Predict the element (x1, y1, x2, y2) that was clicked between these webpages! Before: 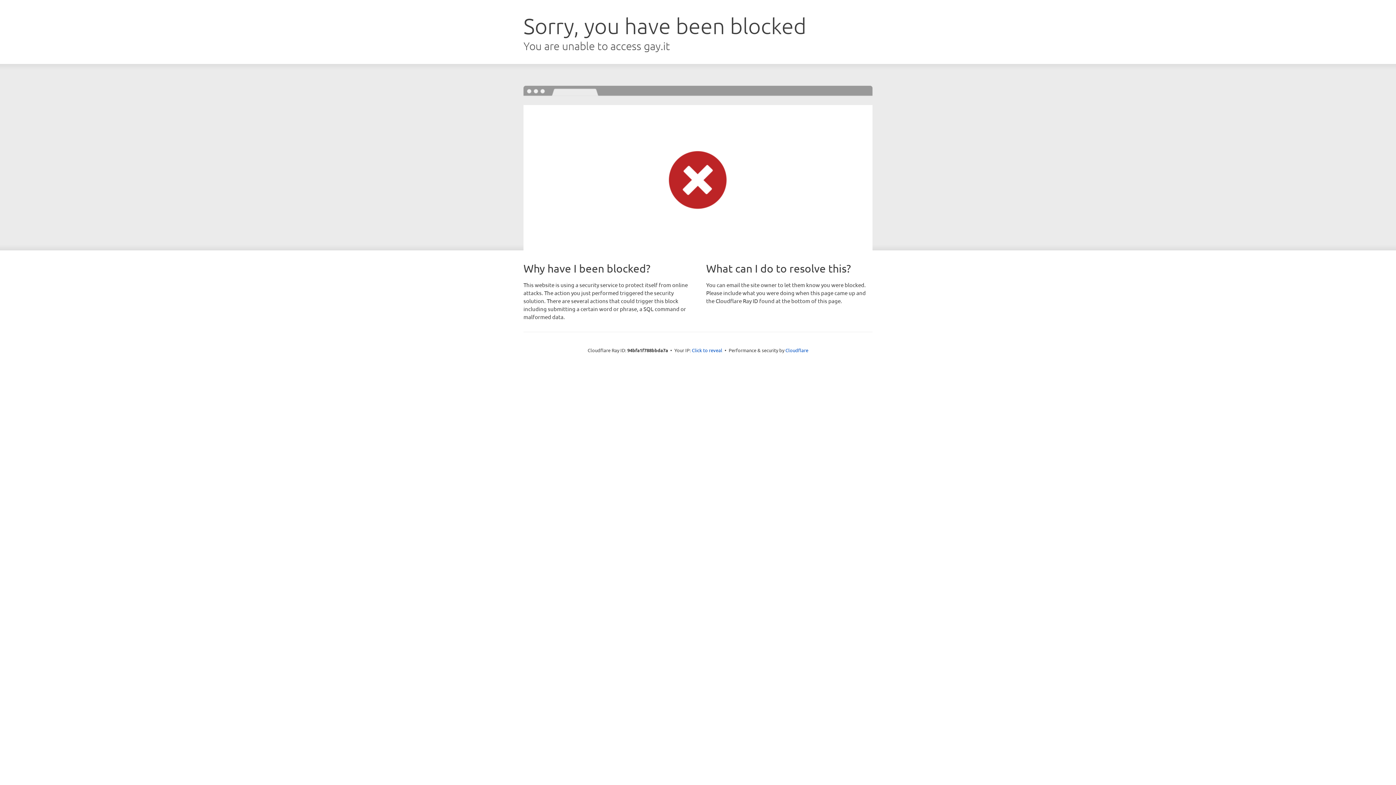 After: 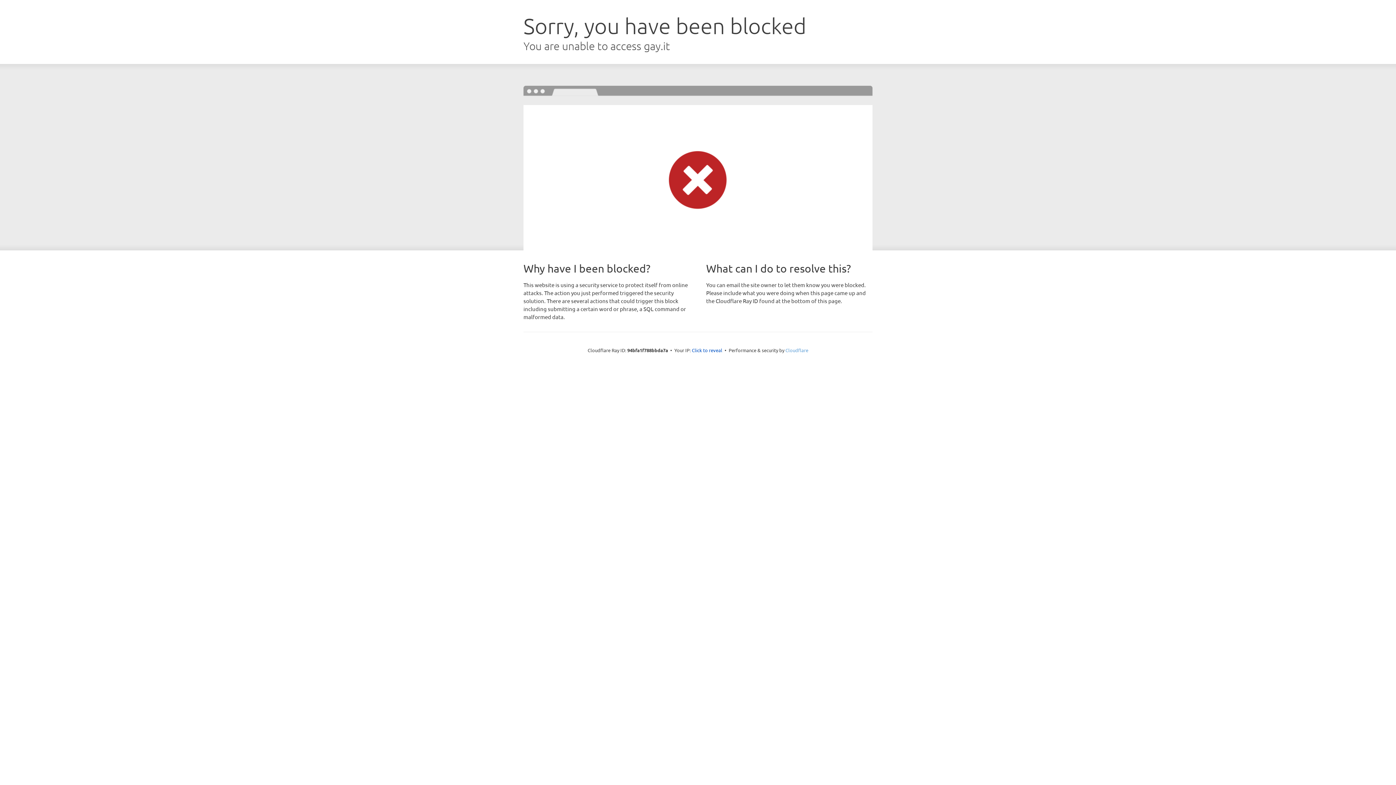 Action: bbox: (785, 347, 808, 353) label: Cloudflare